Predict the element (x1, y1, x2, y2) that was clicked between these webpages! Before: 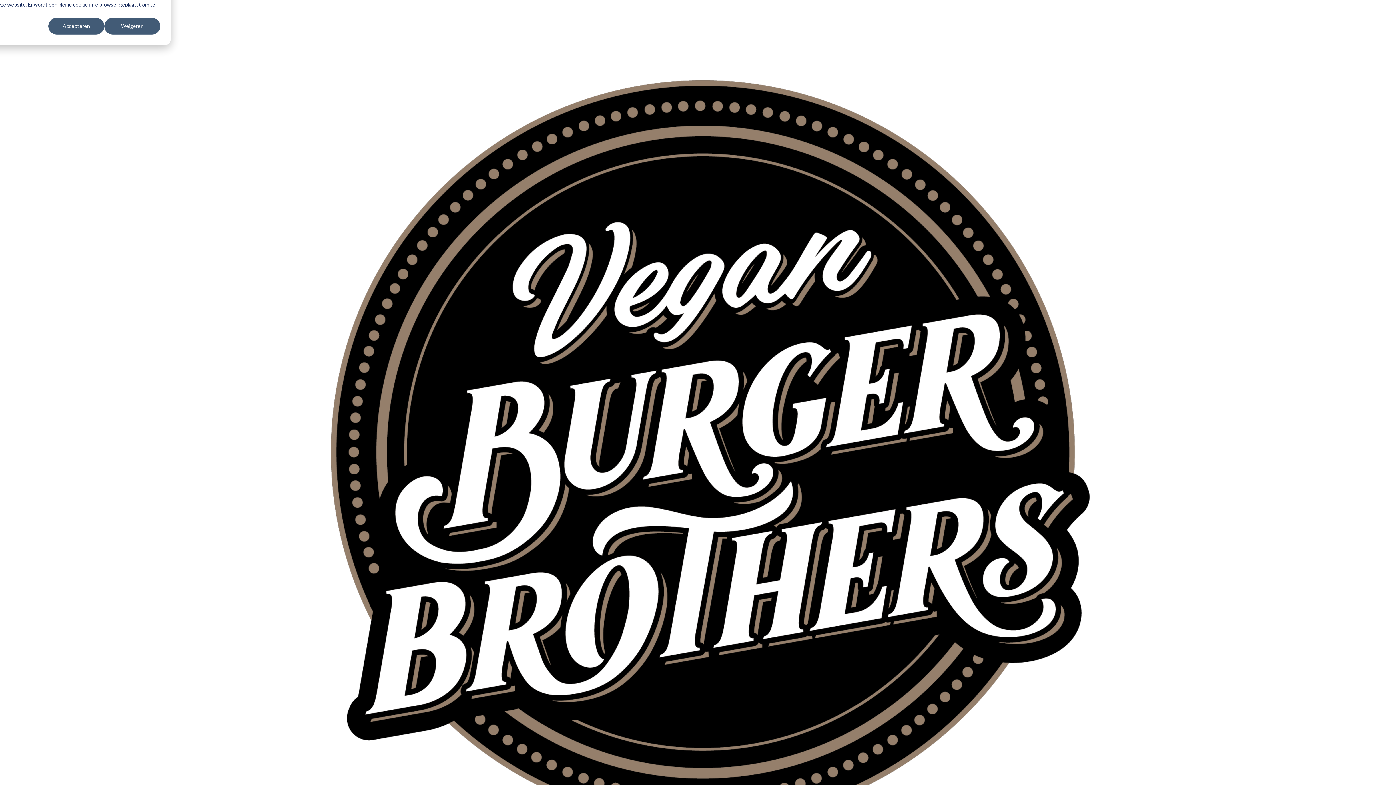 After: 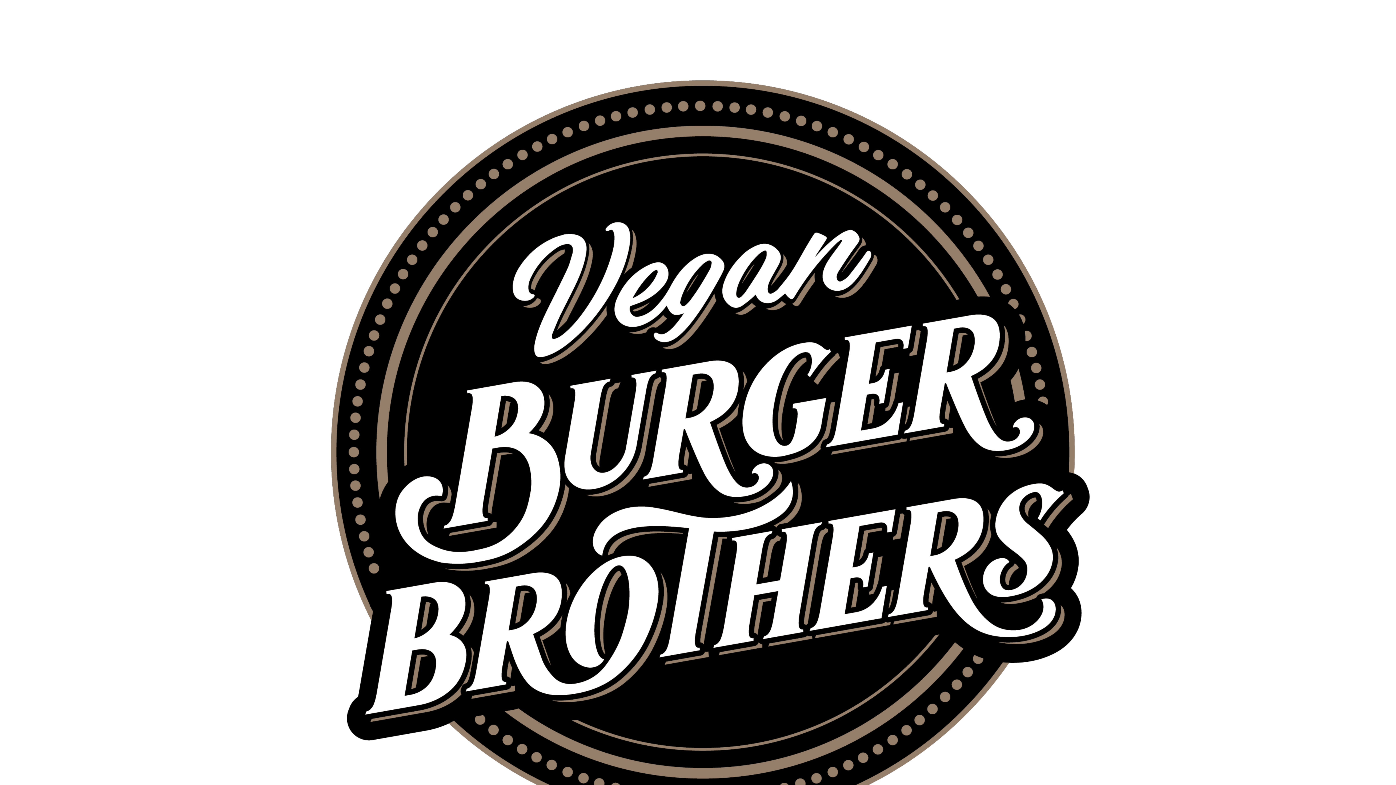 Action: bbox: (48, 17, 104, 34) label: Accepteren